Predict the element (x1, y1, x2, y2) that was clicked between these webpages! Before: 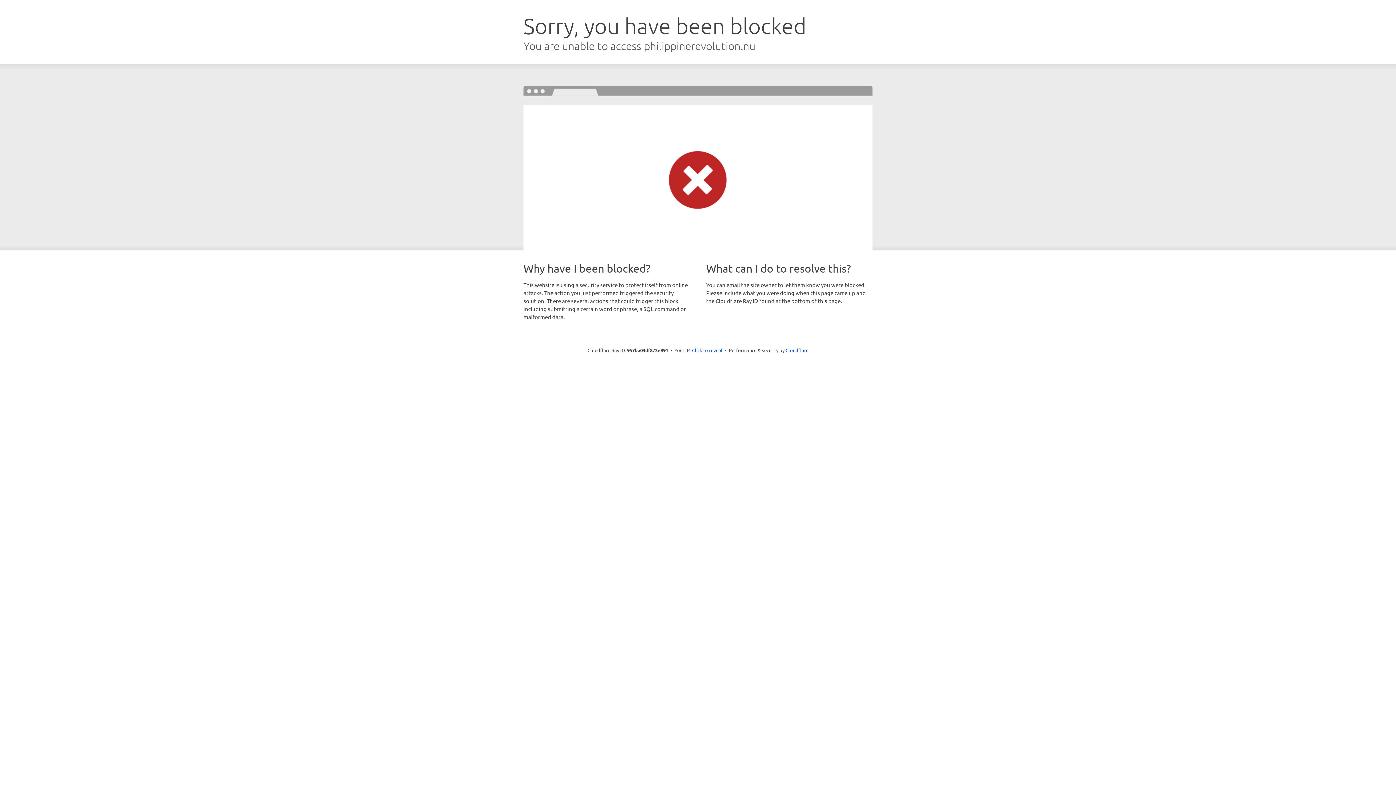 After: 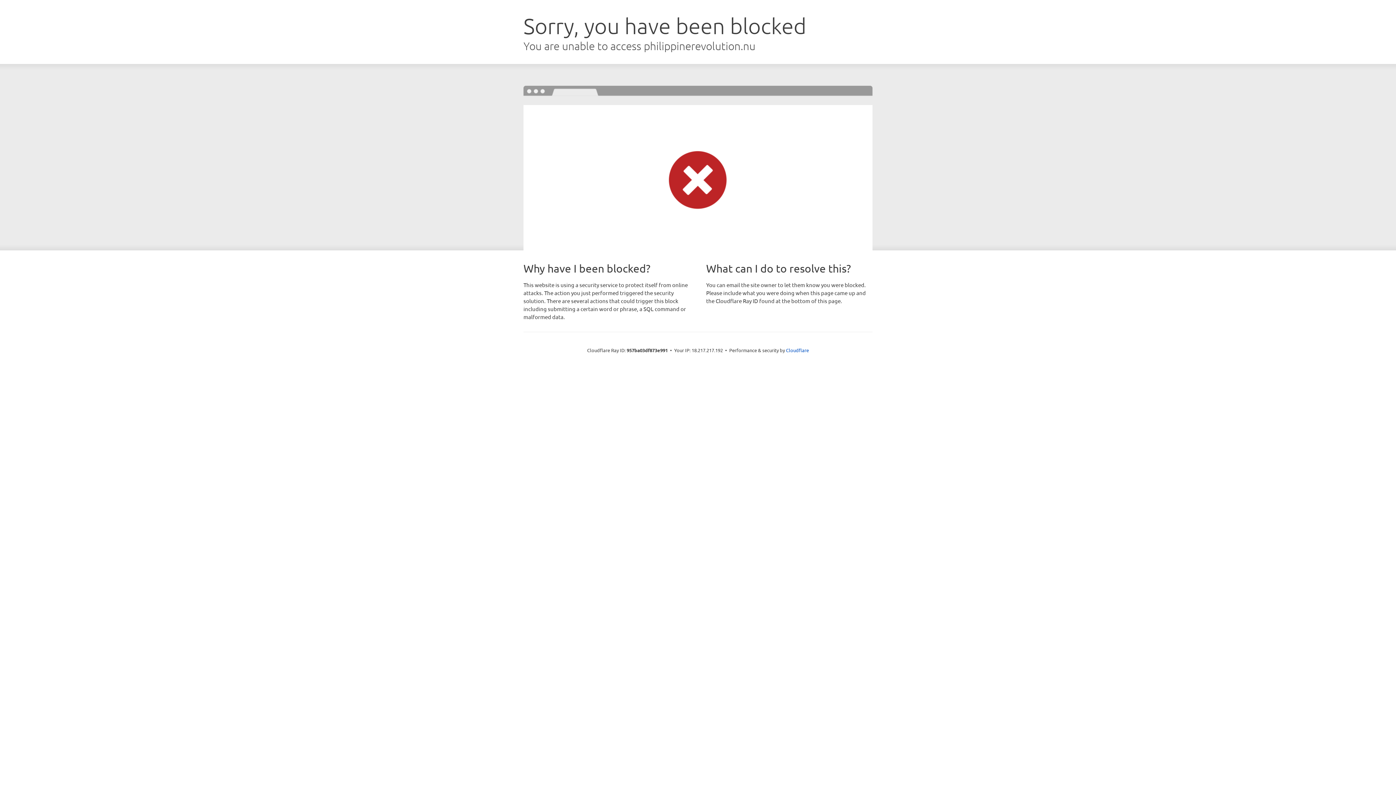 Action: bbox: (692, 346, 722, 353) label: Click to reveal